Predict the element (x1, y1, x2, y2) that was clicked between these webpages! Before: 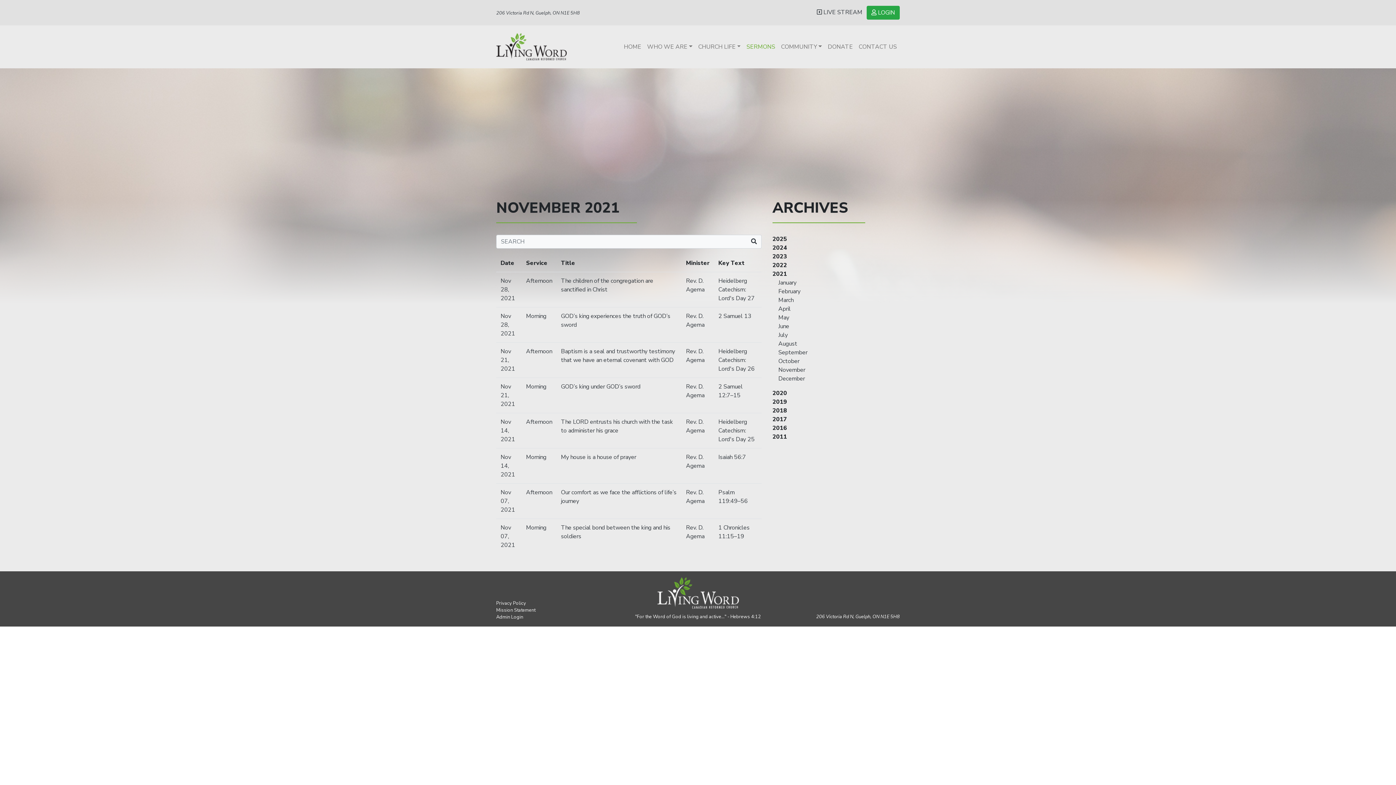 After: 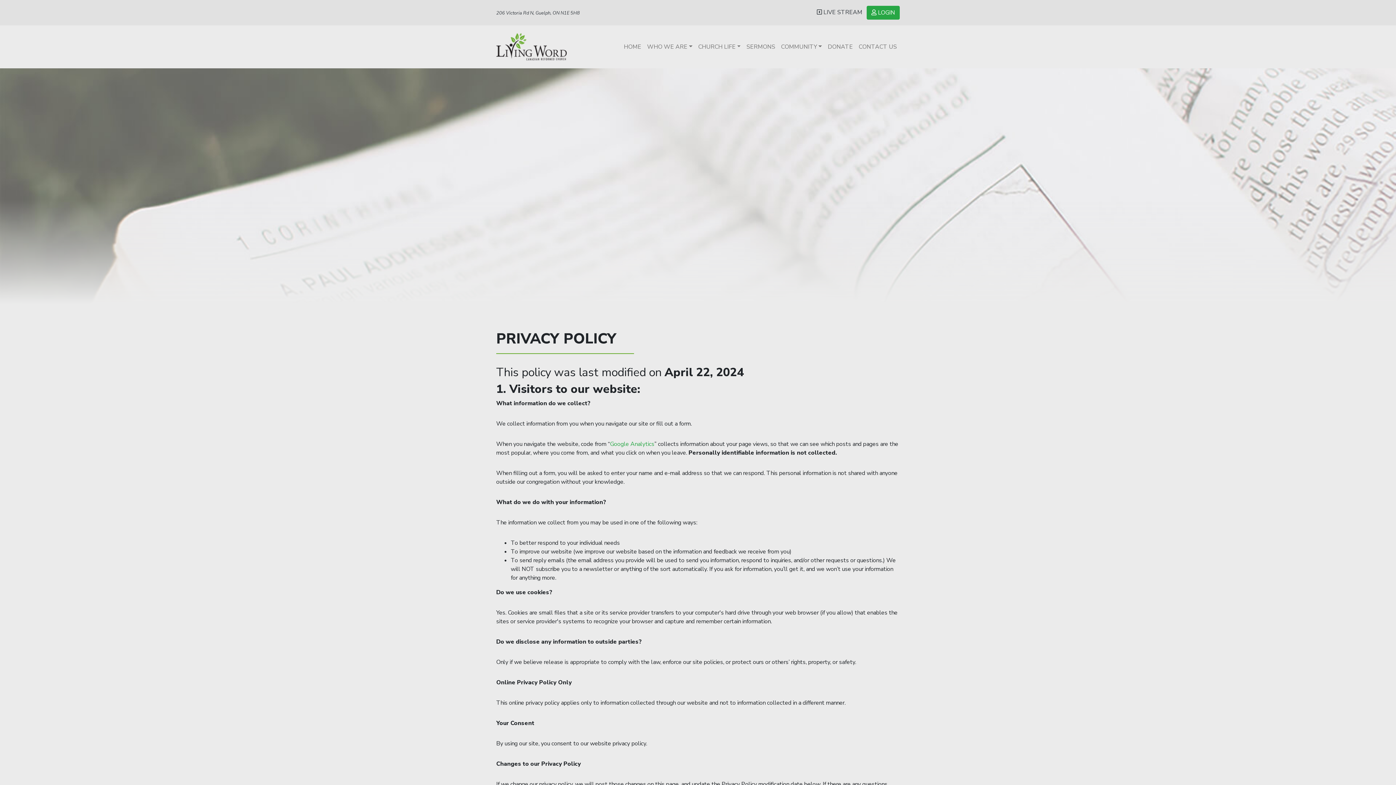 Action: label: Privacy Policy bbox: (496, 600, 623, 607)